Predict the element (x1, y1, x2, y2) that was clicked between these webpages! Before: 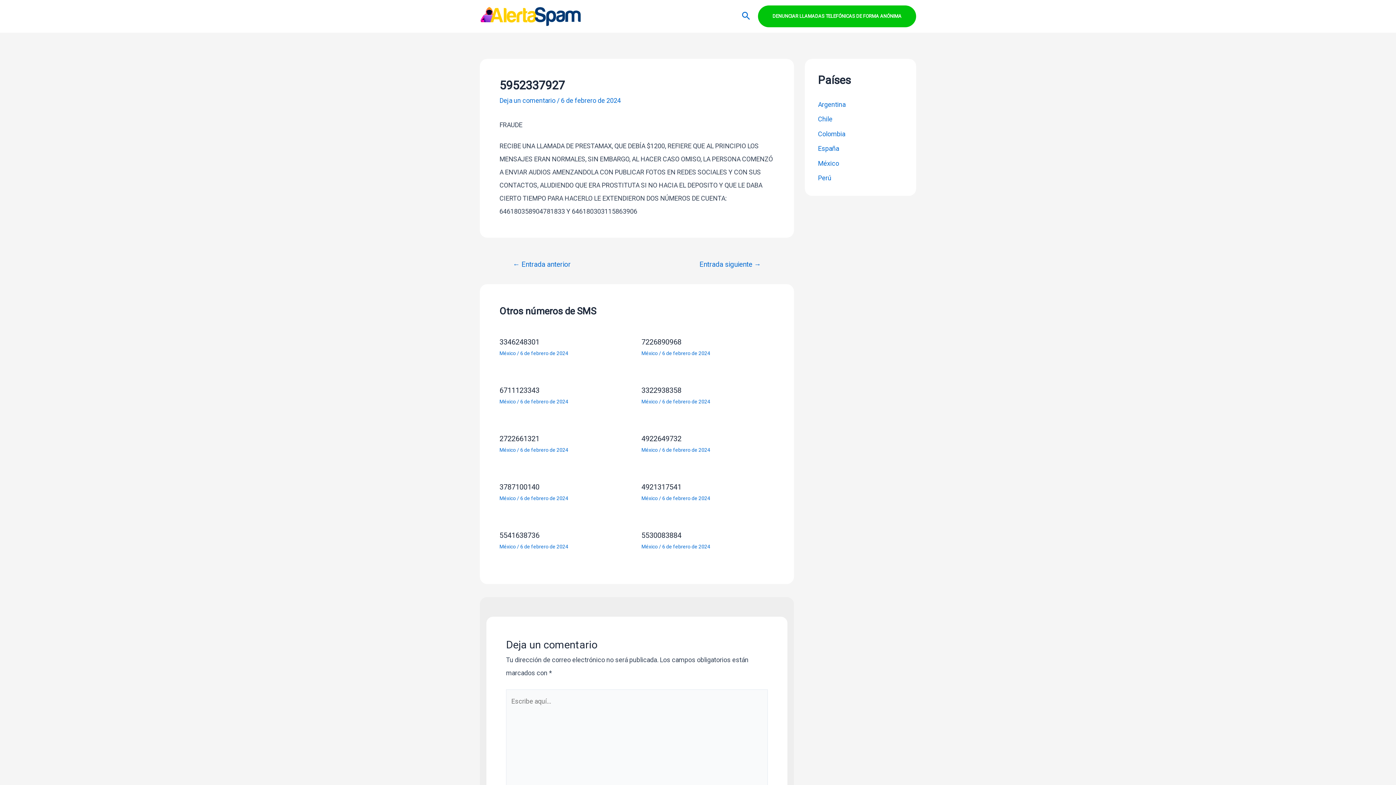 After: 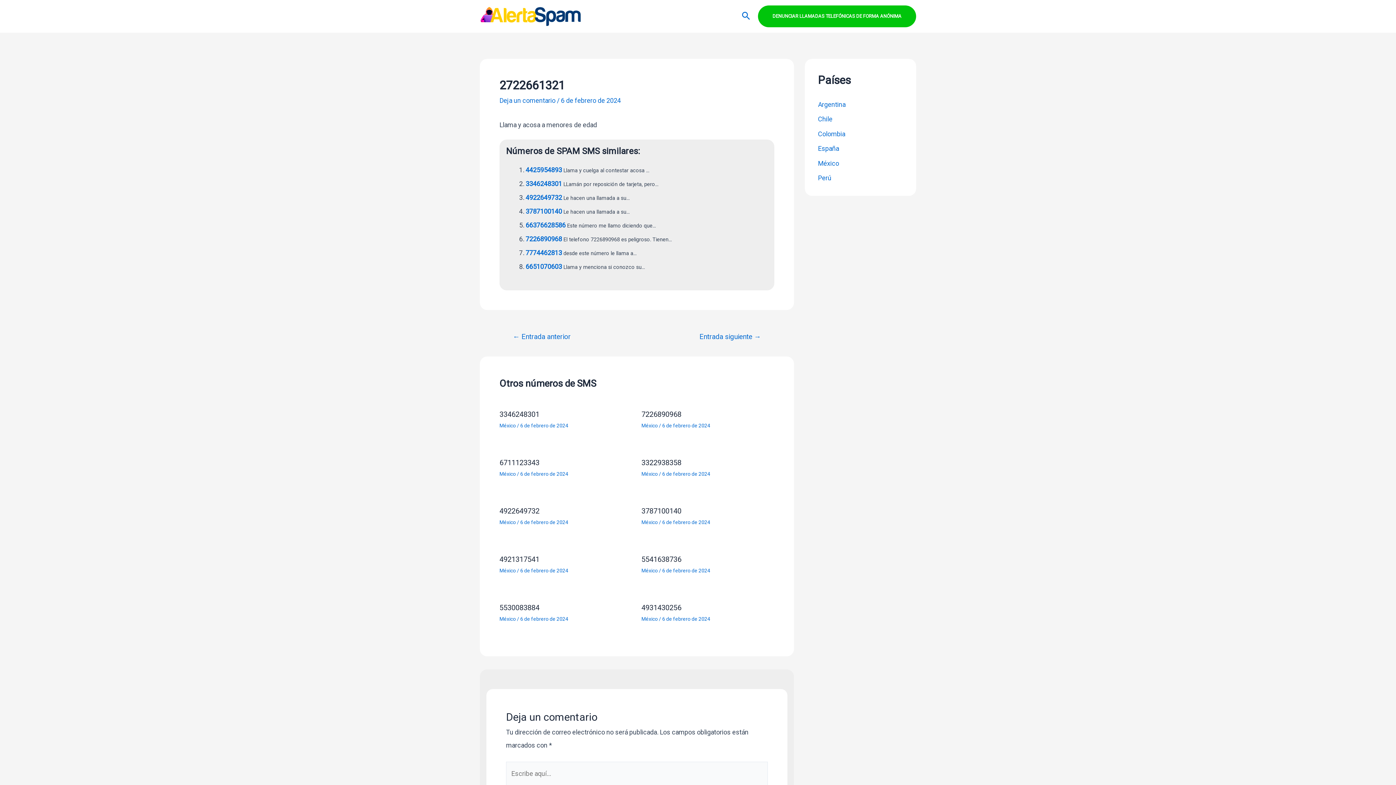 Action: bbox: (499, 434, 539, 443) label: 2722661321